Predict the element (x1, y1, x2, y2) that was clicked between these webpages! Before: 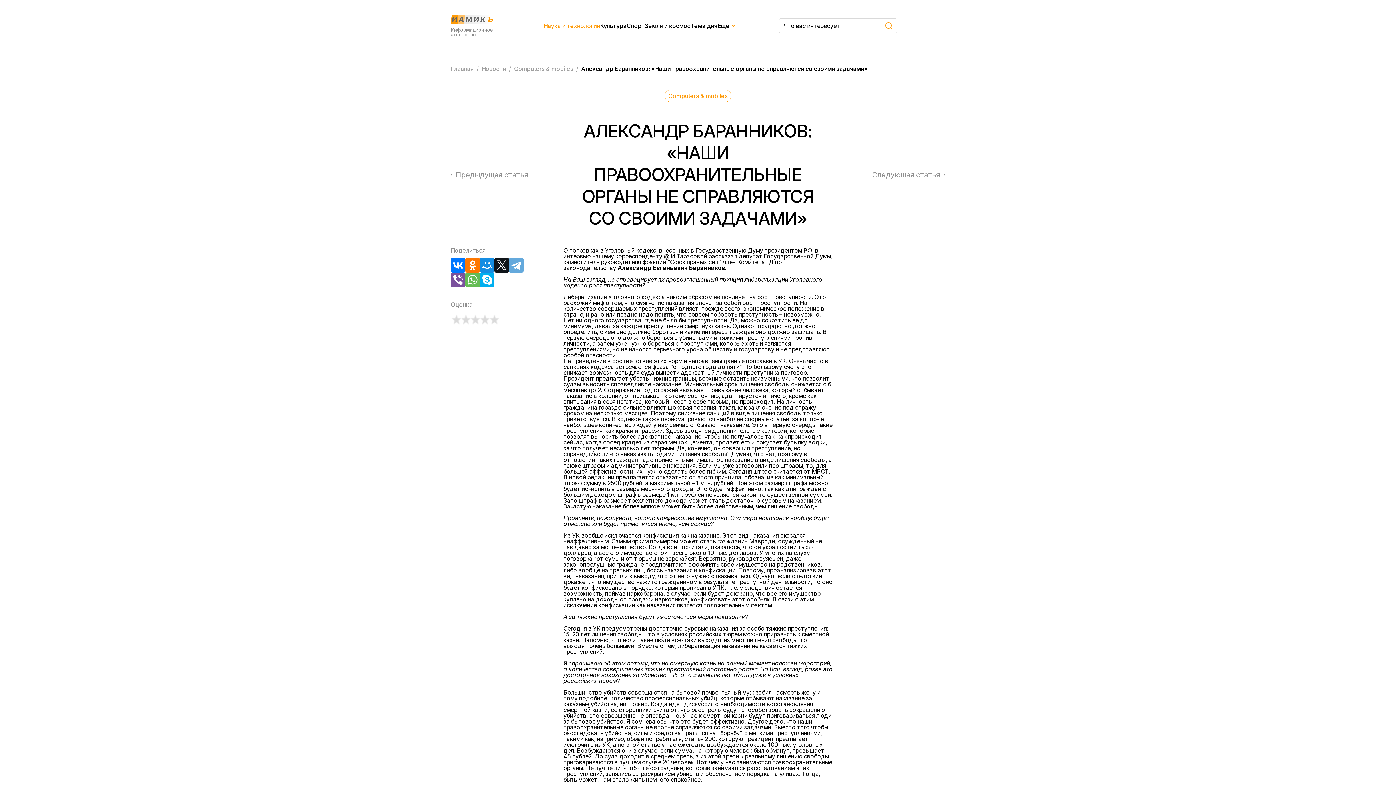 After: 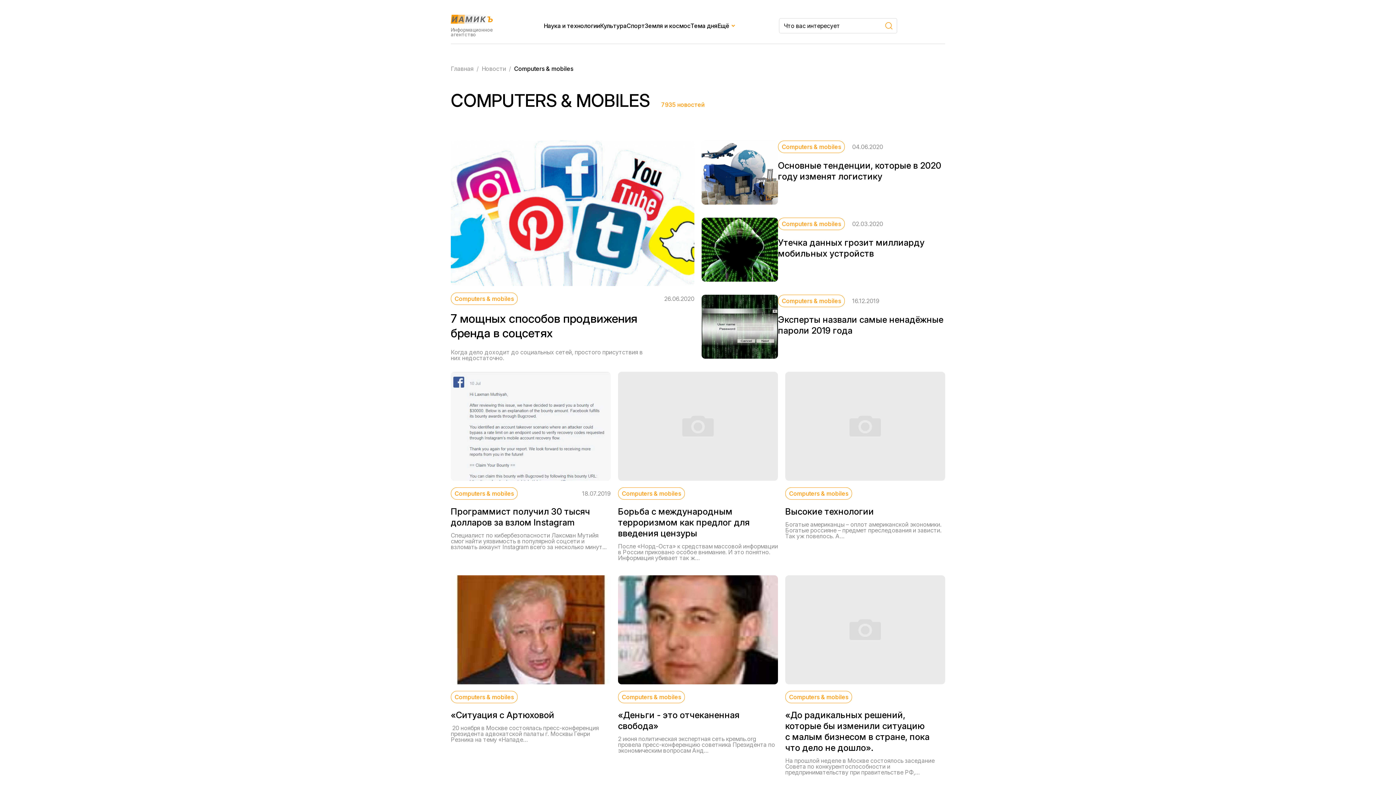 Action: label: Сomputers & mobiles bbox: (664, 89, 731, 102)